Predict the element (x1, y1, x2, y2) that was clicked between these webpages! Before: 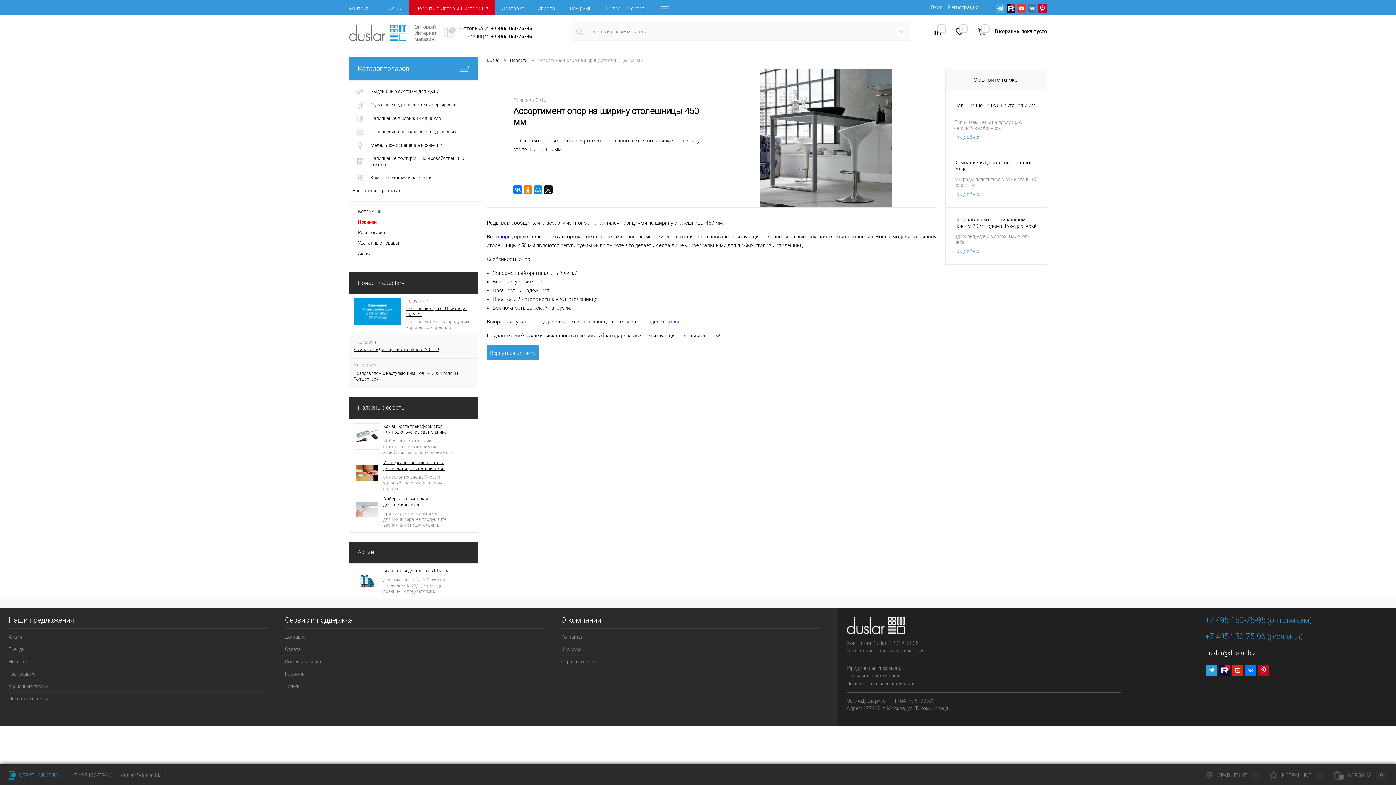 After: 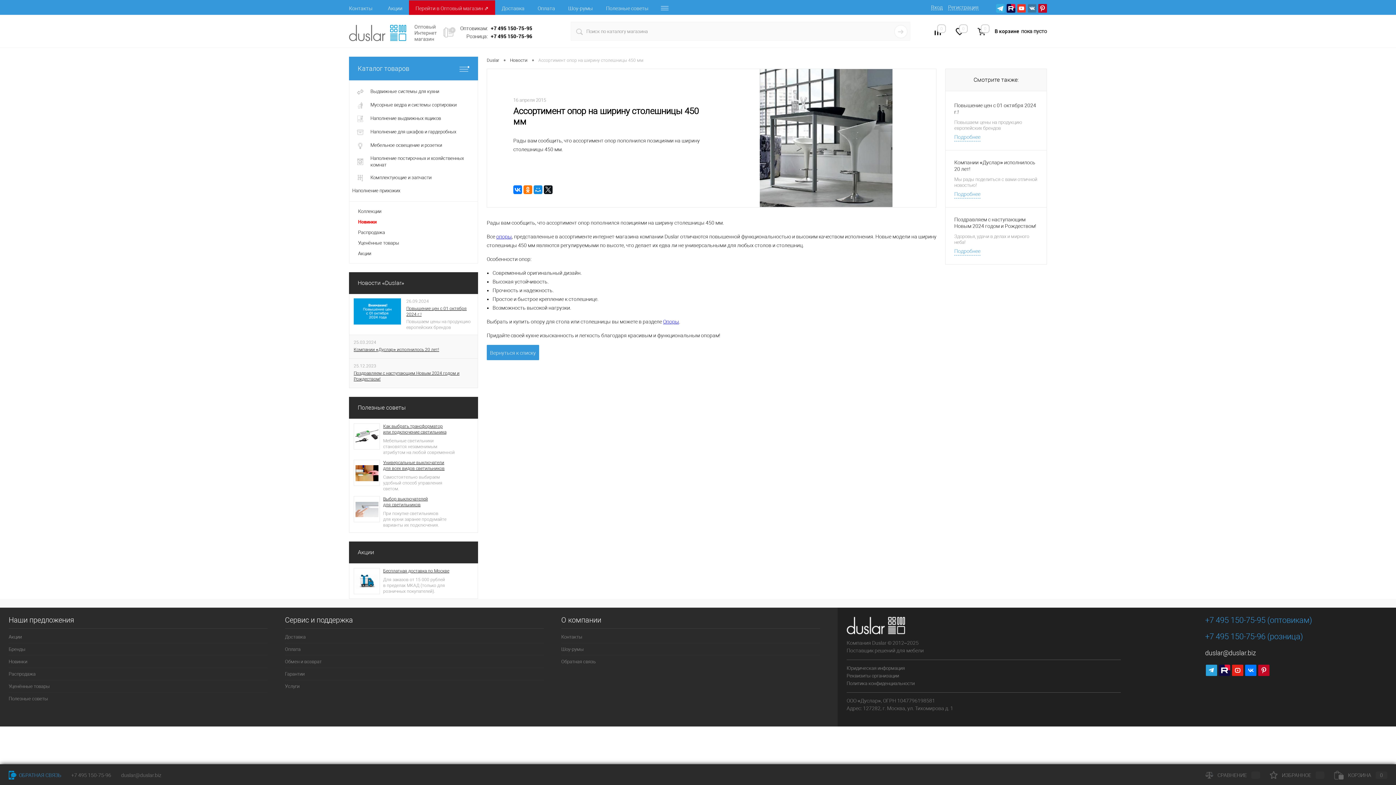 Action: bbox: (1245, 665, 1256, 676)